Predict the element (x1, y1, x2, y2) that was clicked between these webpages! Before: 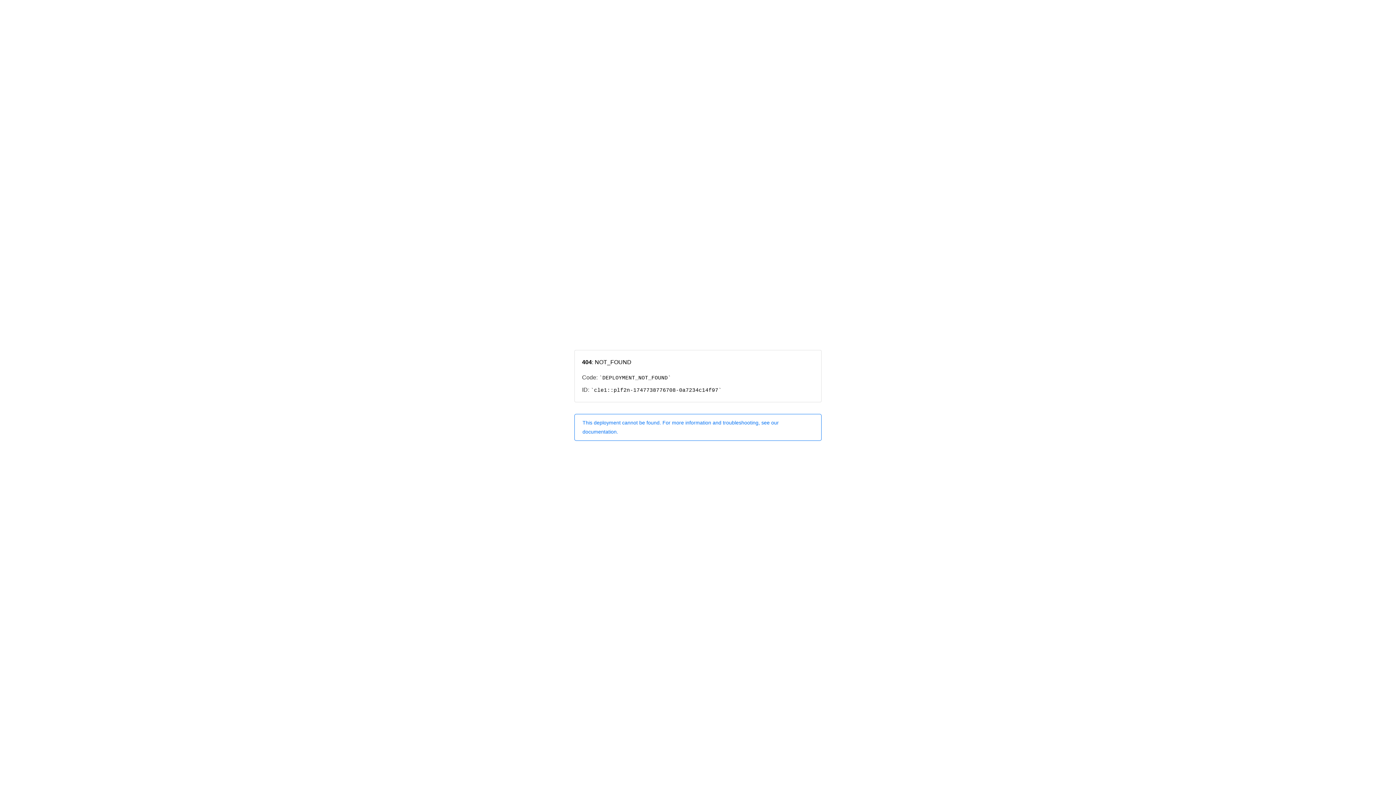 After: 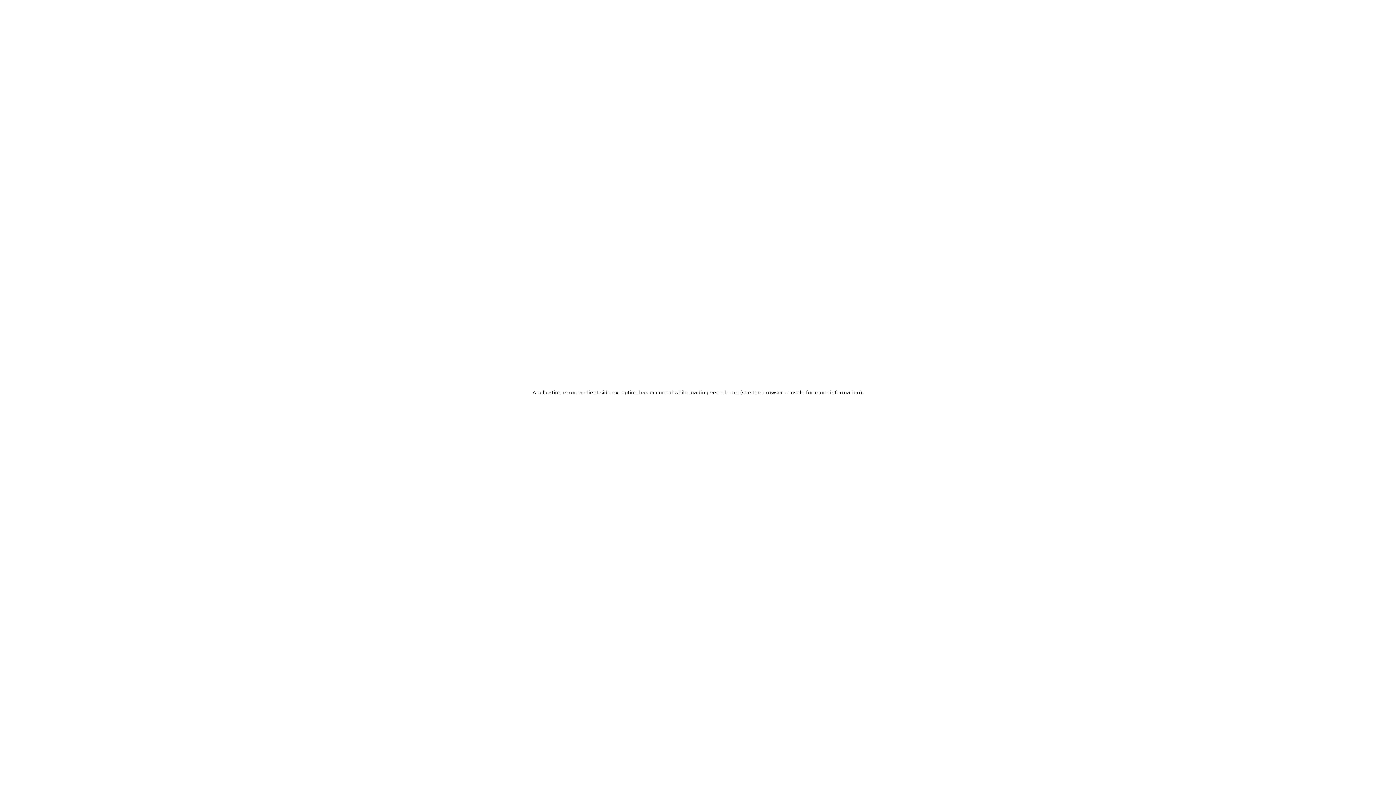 Action: label: This deployment cannot be found. For more information and troubleshooting, see our documentation. bbox: (574, 414, 821, 440)